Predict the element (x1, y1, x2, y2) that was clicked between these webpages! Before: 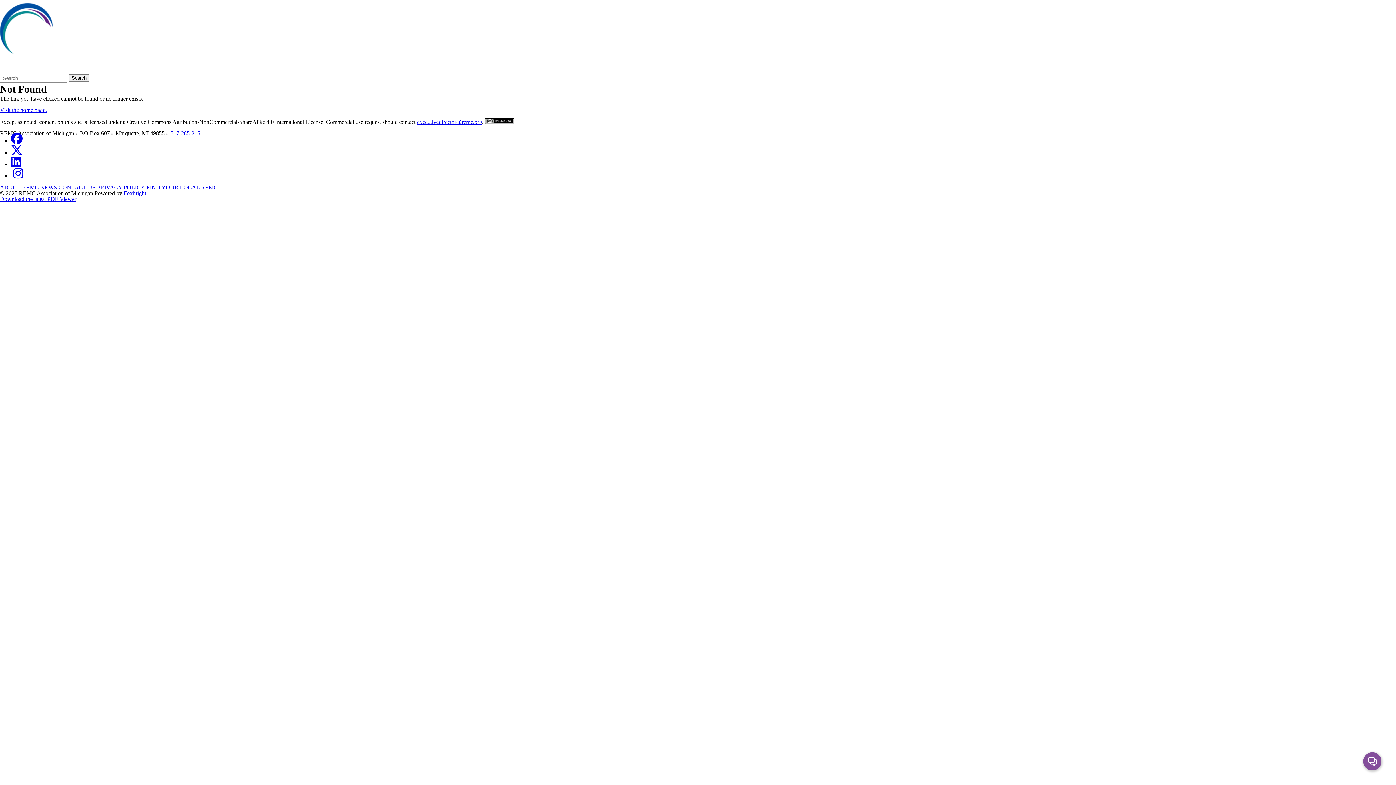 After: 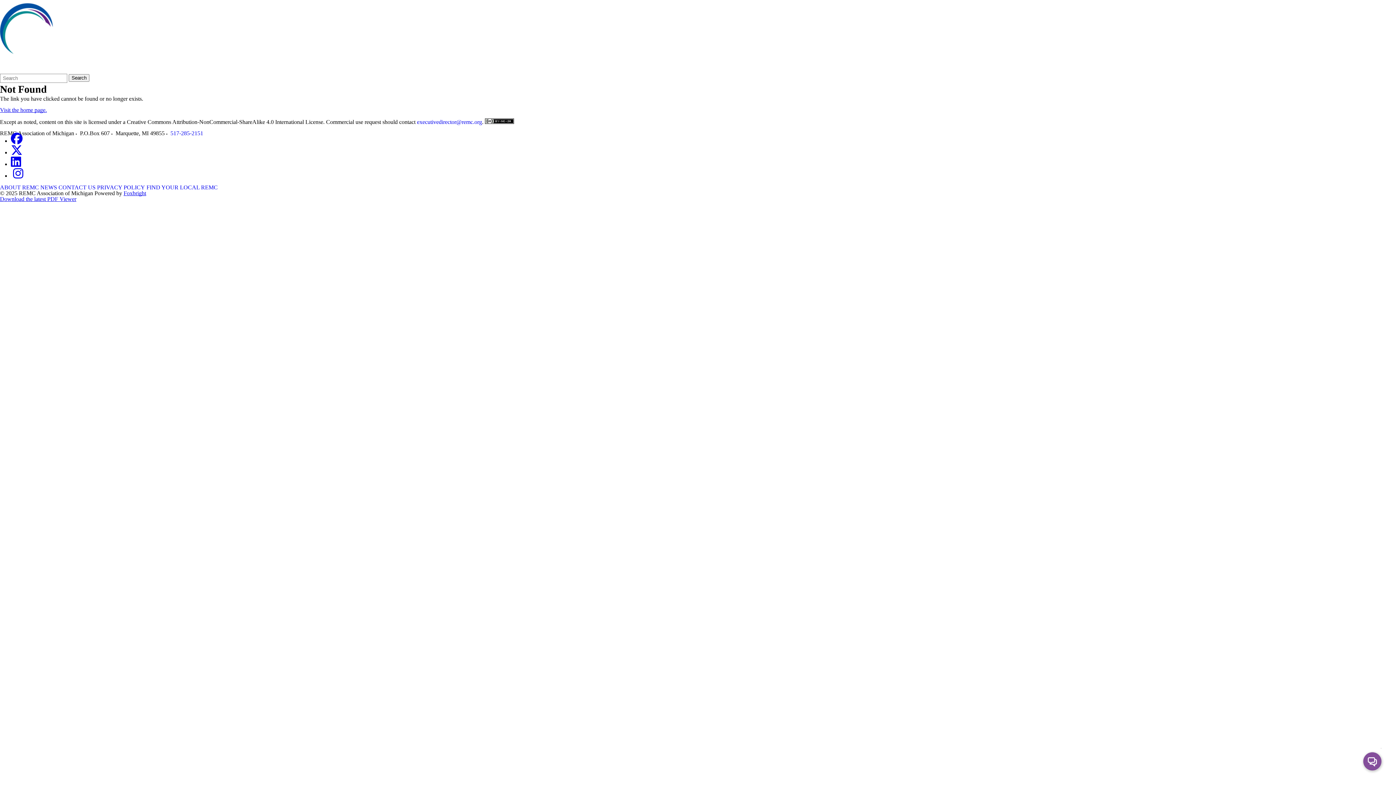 Action: label: executivedirector@remc.org bbox: (417, 118, 482, 125)